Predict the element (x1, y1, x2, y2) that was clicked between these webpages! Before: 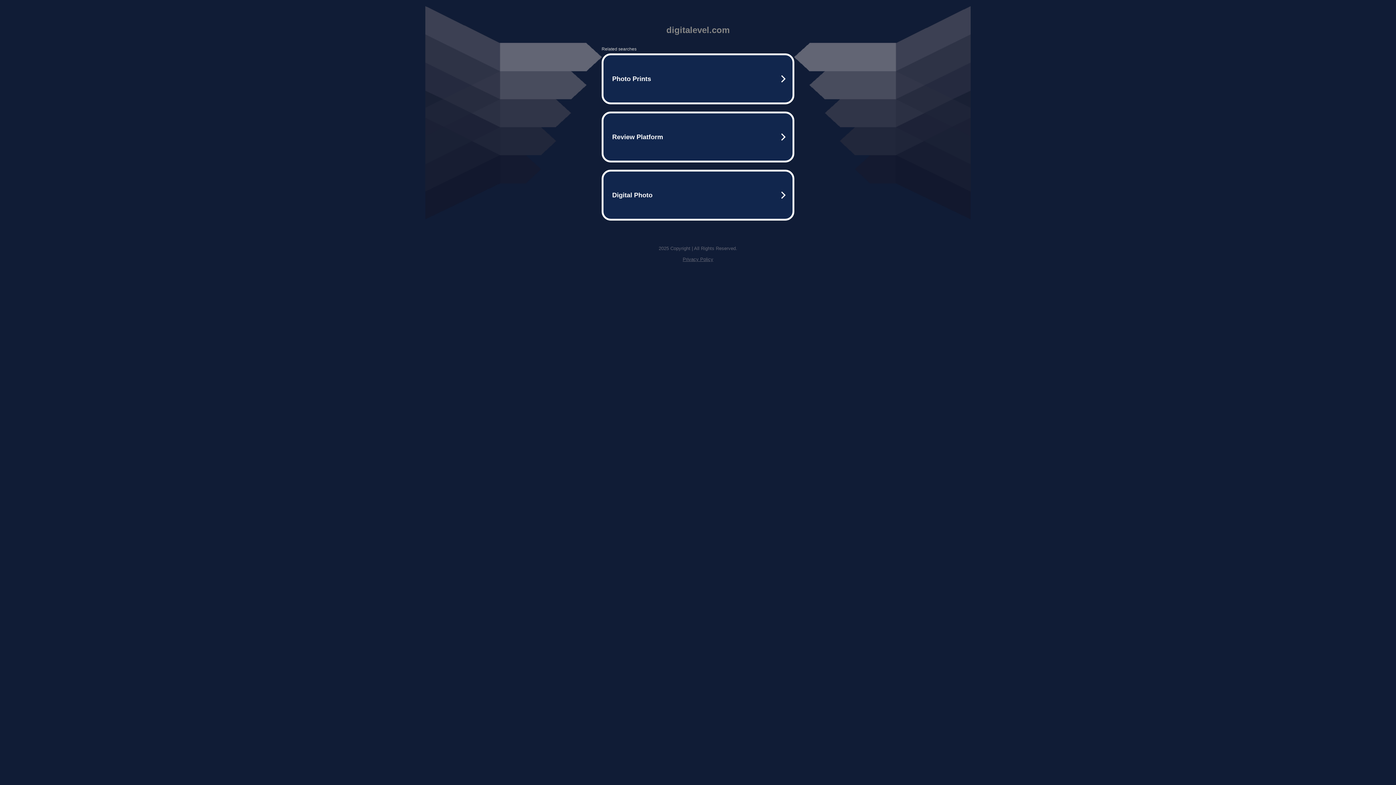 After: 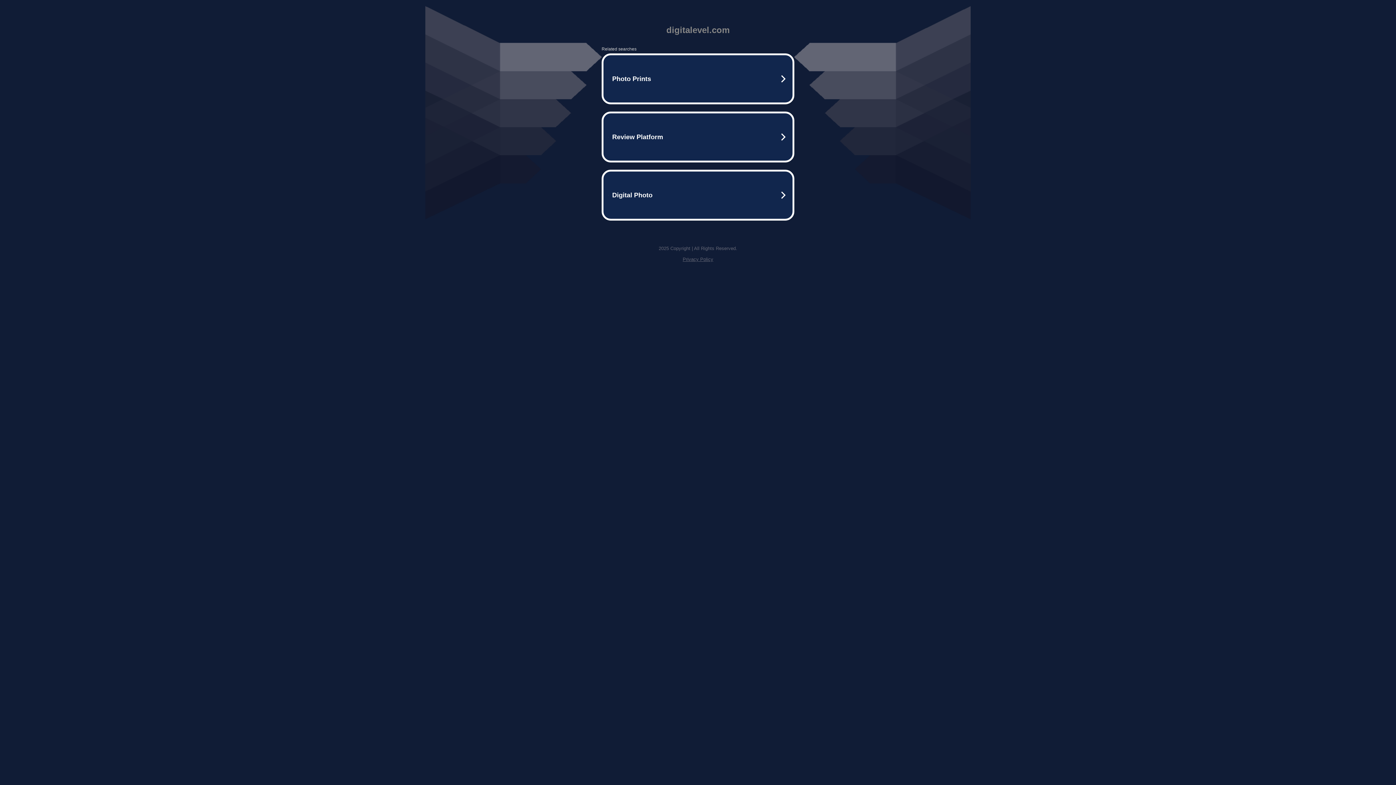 Action: label: Privacy Policy bbox: (682, 256, 713, 262)